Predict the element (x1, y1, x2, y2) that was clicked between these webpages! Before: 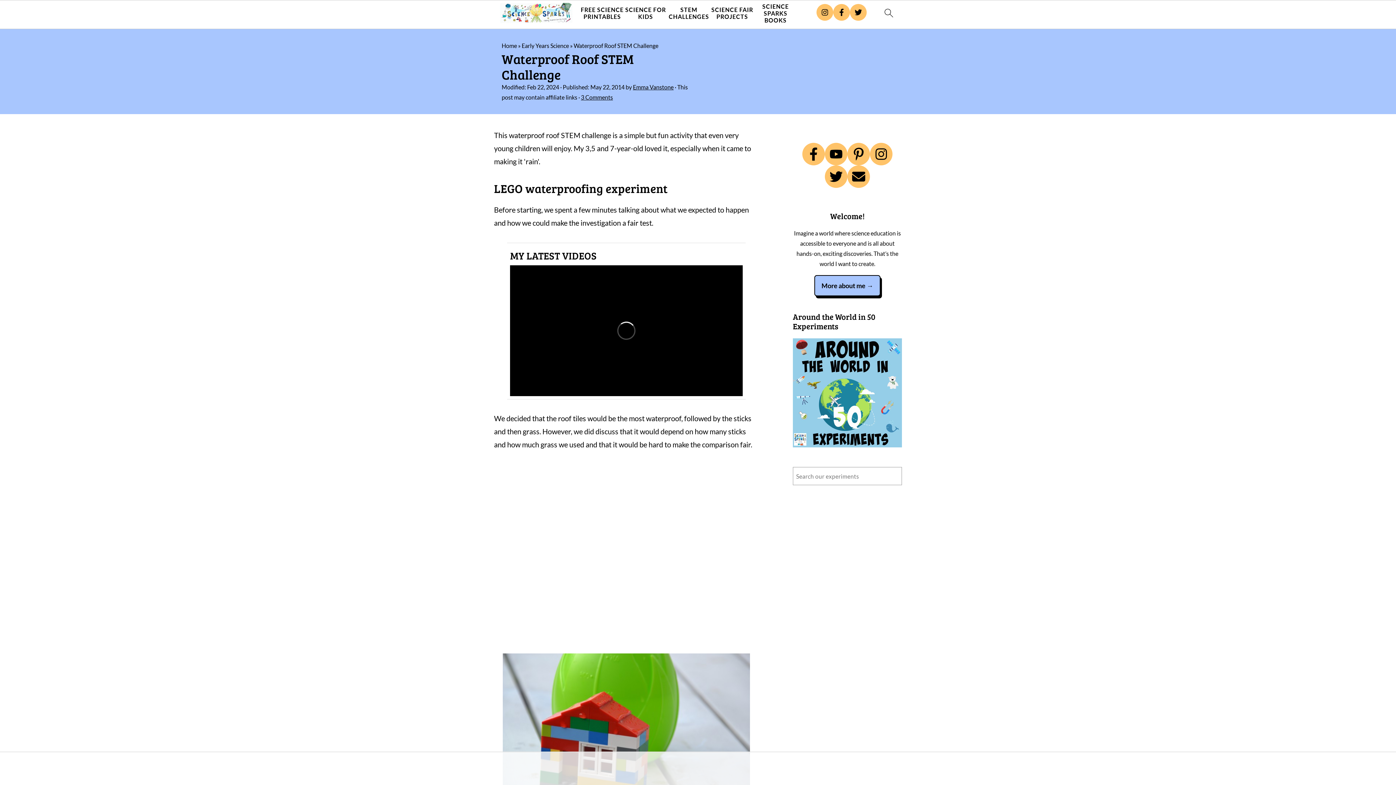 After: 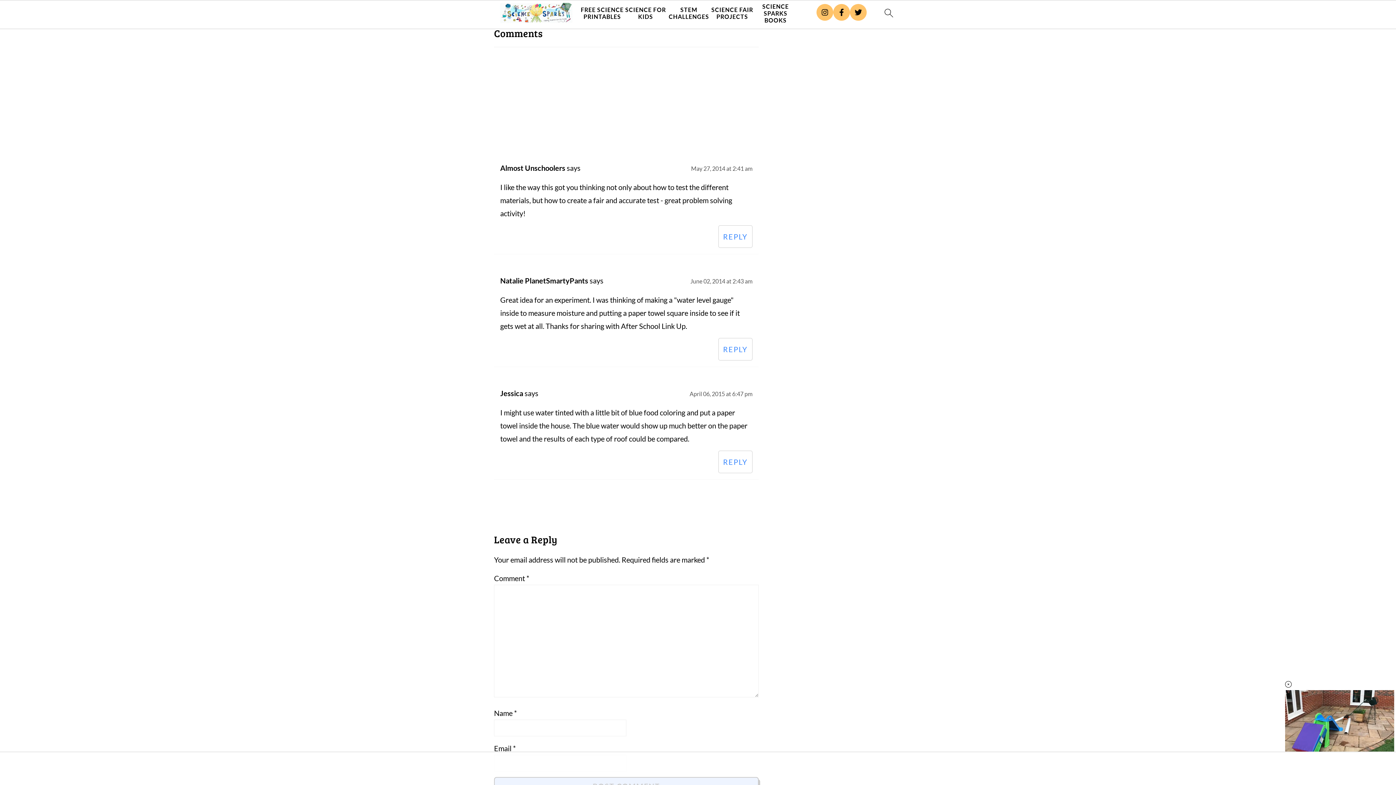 Action: label: 3 Comments bbox: (581, 93, 613, 100)